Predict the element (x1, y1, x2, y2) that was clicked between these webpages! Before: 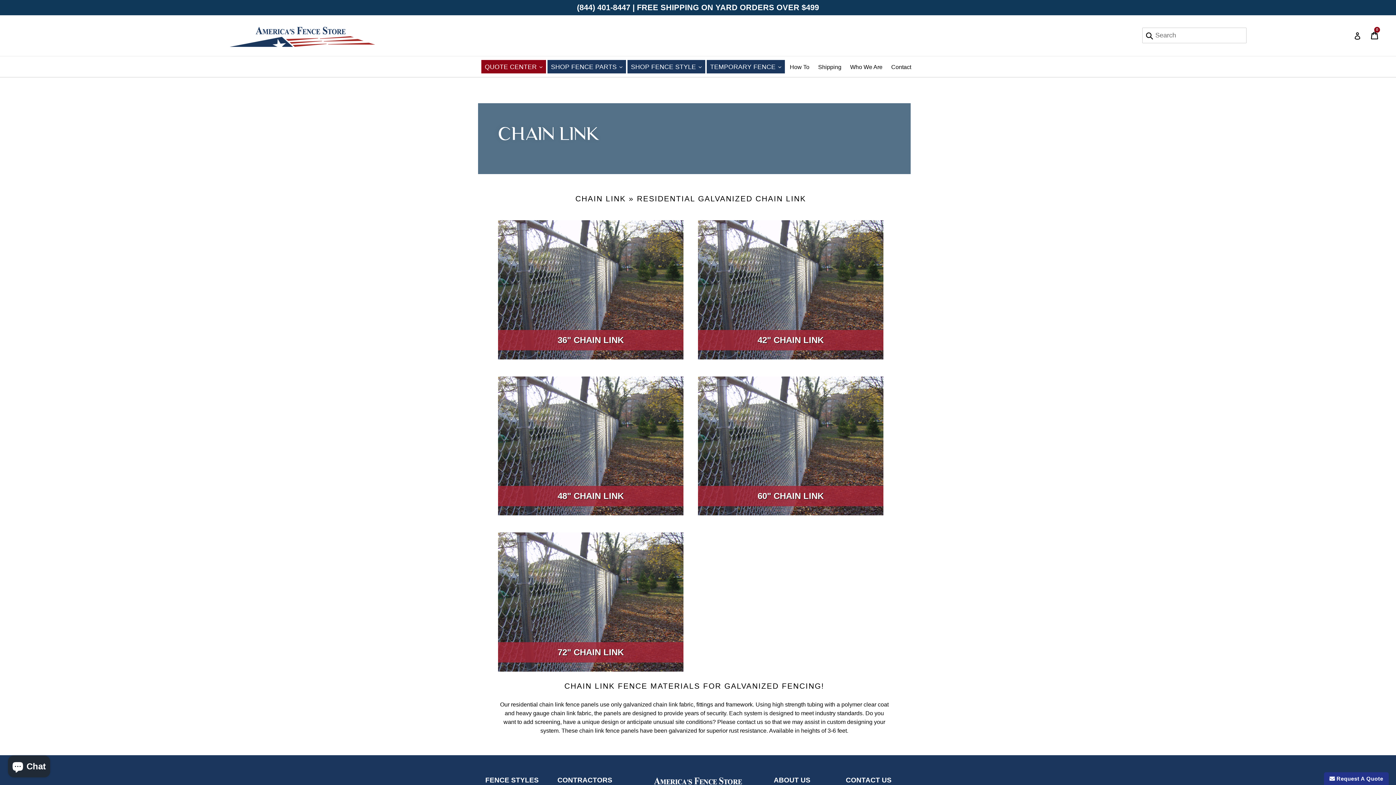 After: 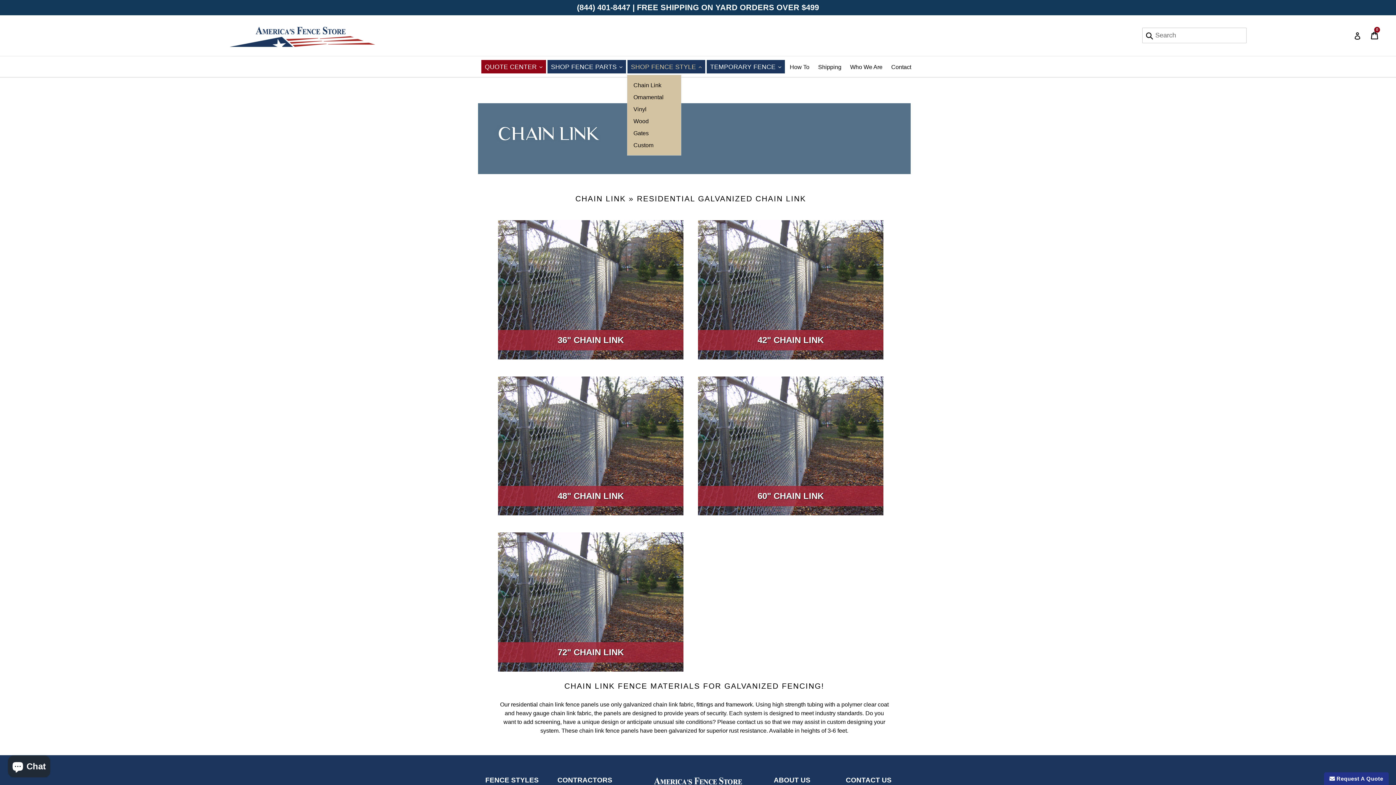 Action: label: SHOP FENCE STYLE 
EXPAND bbox: (627, 60, 705, 73)